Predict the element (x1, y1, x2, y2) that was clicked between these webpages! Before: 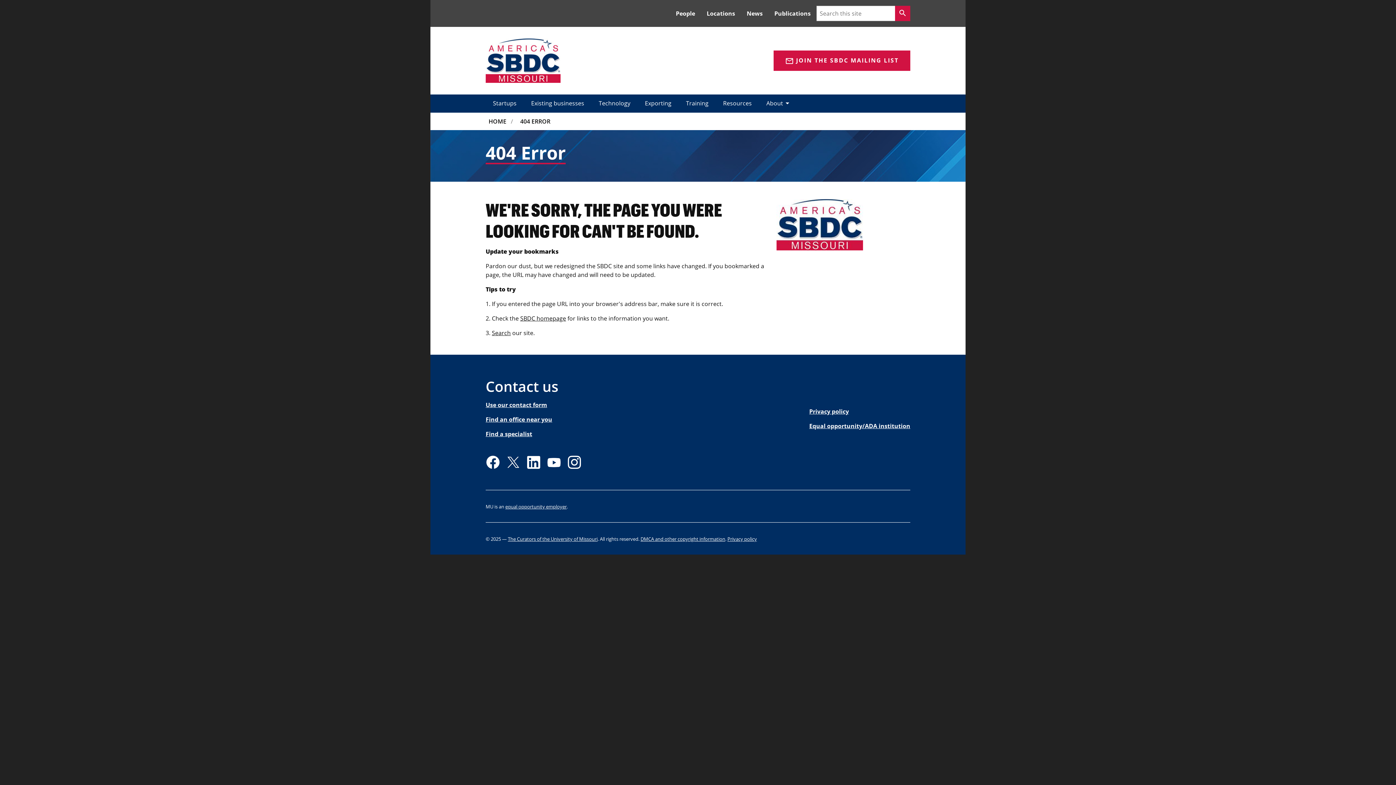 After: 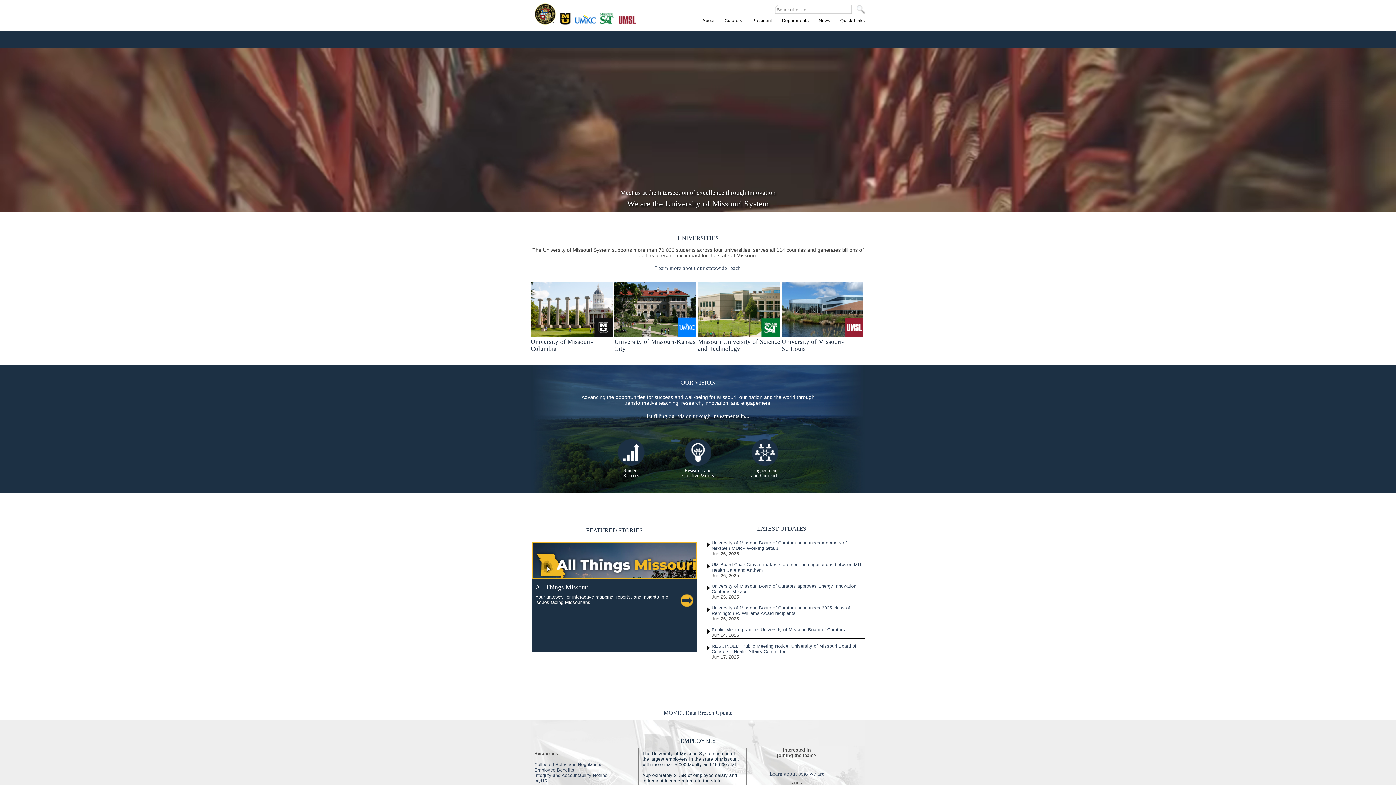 Action: label: The Curators of the University of Missouri bbox: (508, 536, 597, 542)